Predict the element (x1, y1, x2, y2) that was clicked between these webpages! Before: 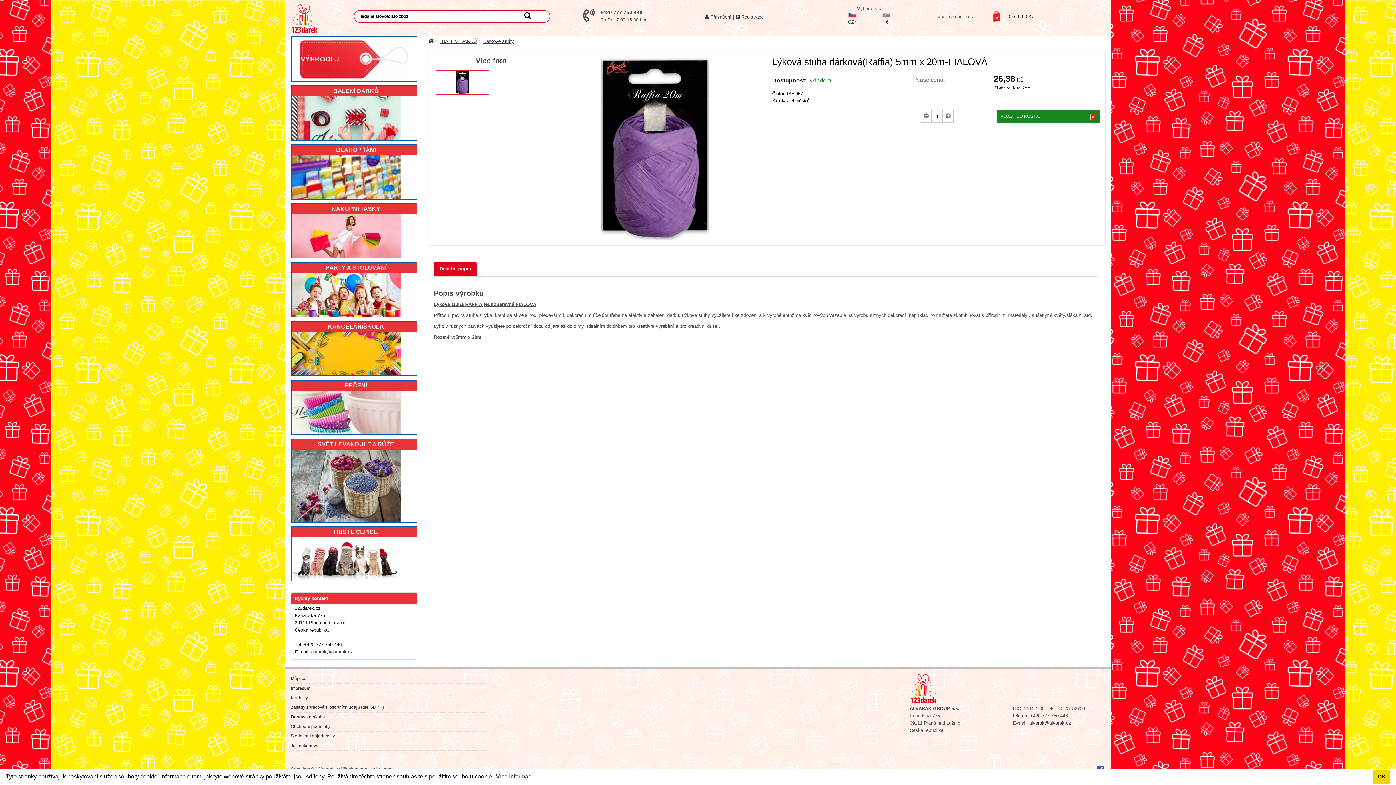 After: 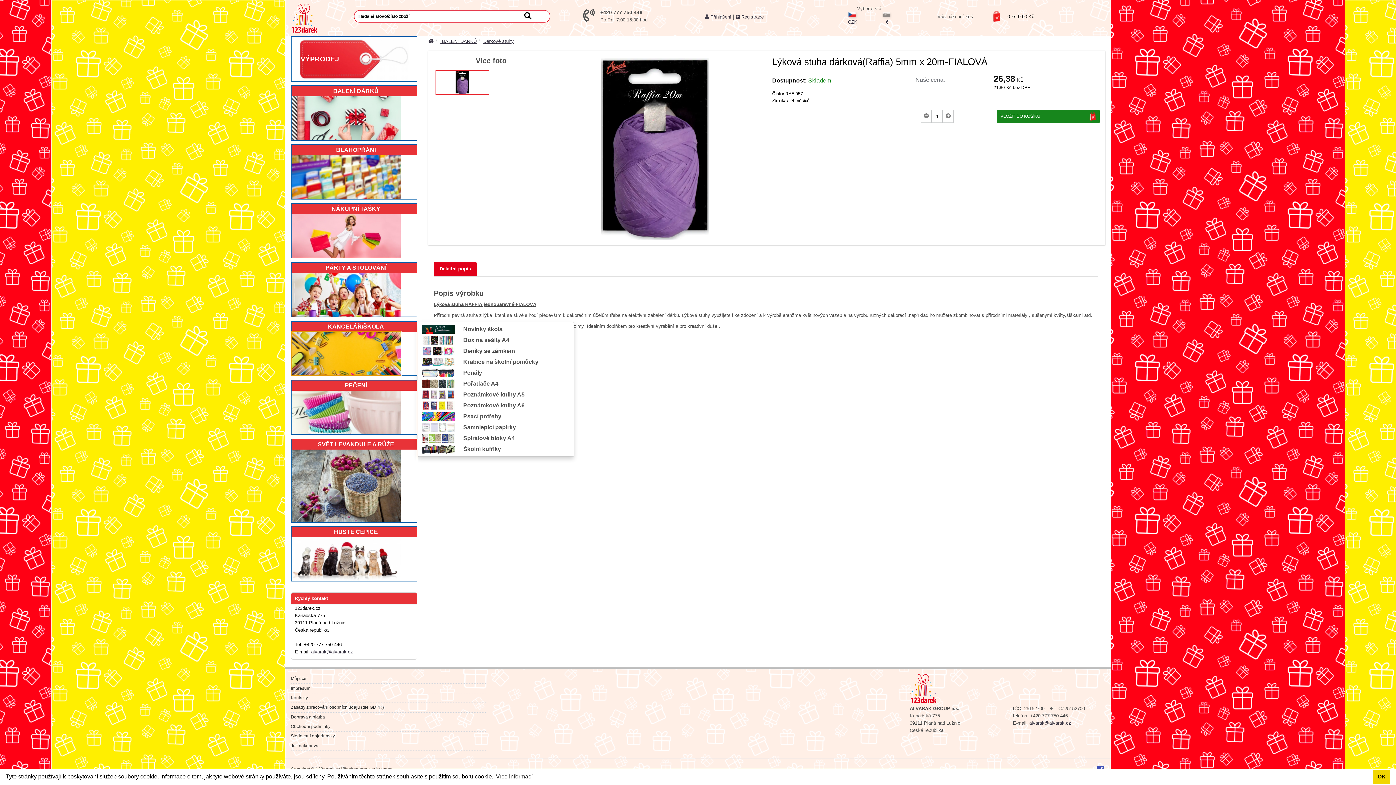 Action: bbox: (291, 332, 416, 375)